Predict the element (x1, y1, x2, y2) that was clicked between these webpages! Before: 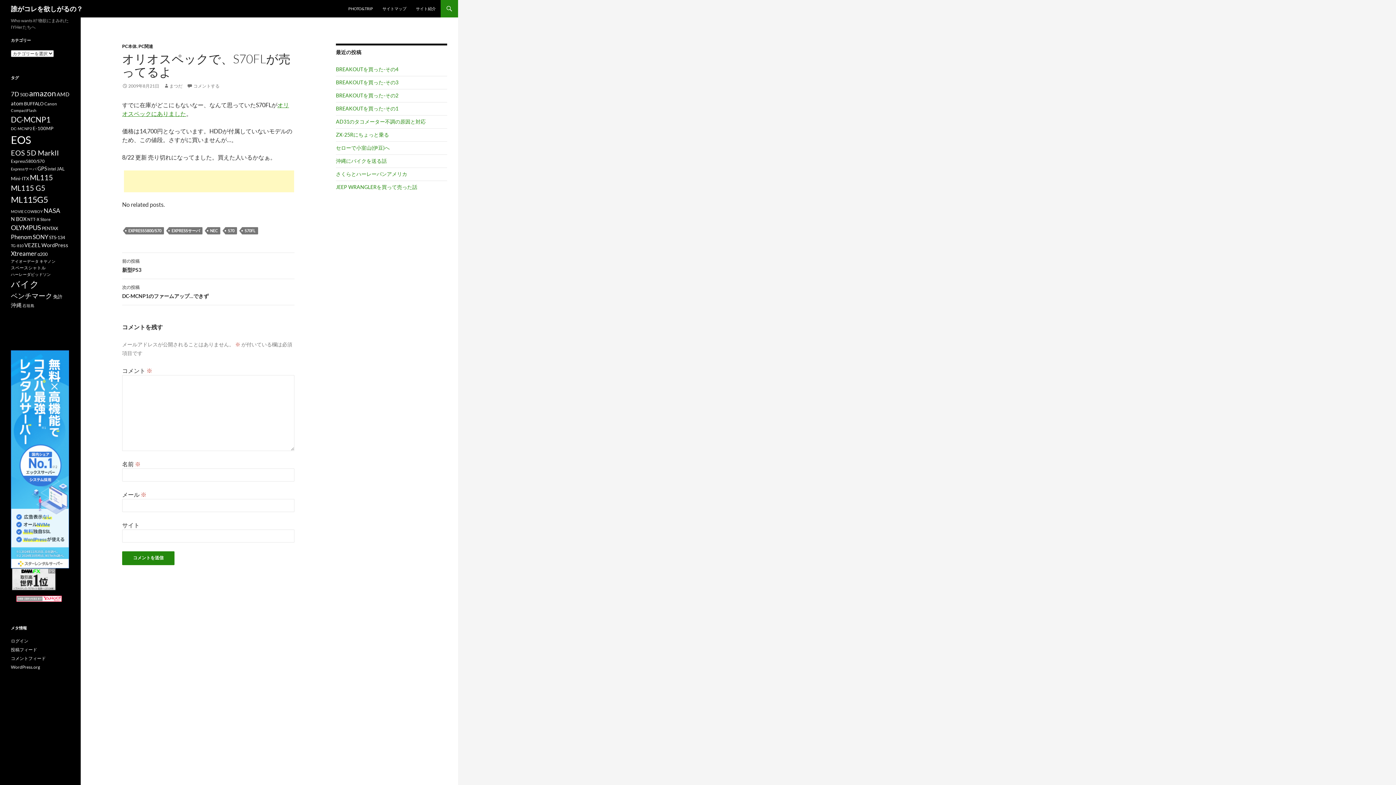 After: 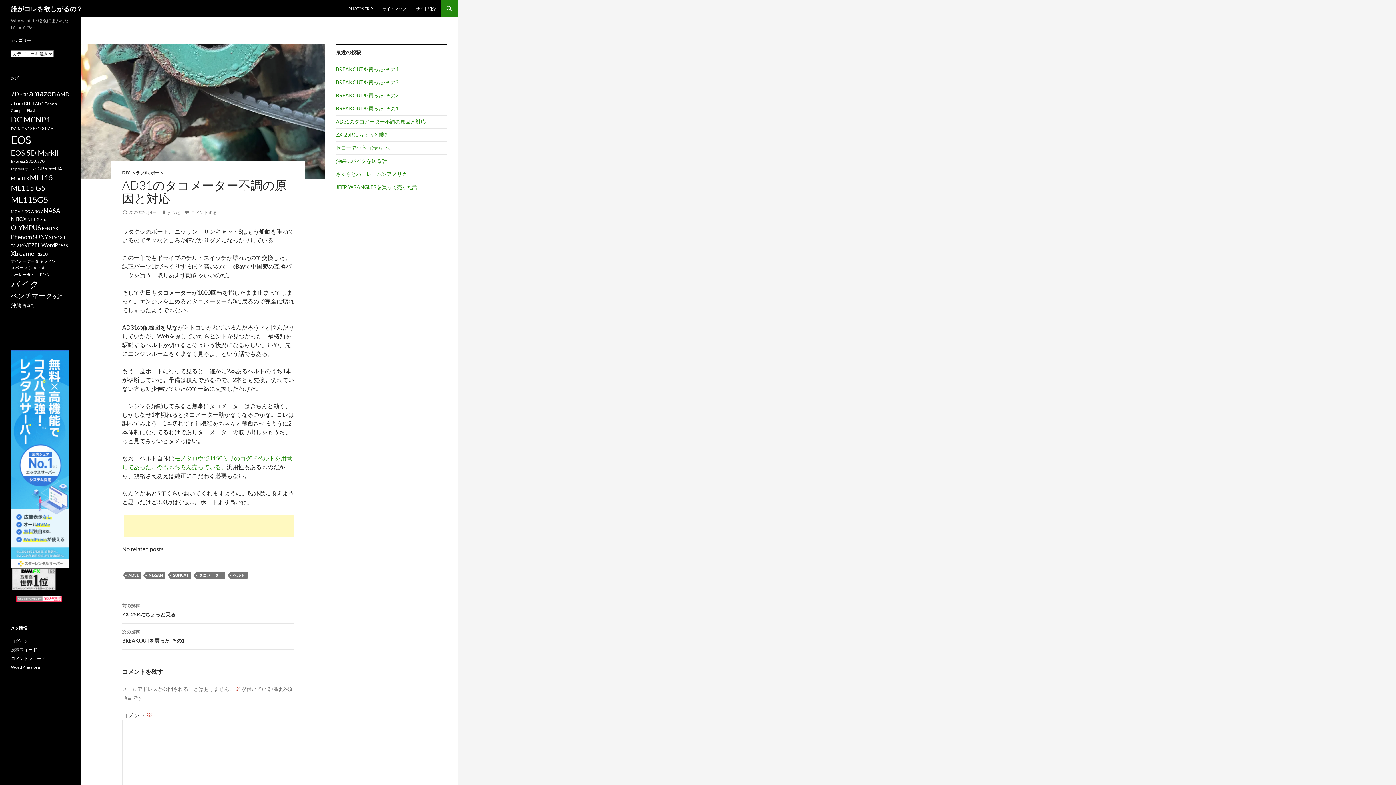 Action: label: AD31のタコメーター不調の原因と対応 bbox: (336, 118, 425, 124)